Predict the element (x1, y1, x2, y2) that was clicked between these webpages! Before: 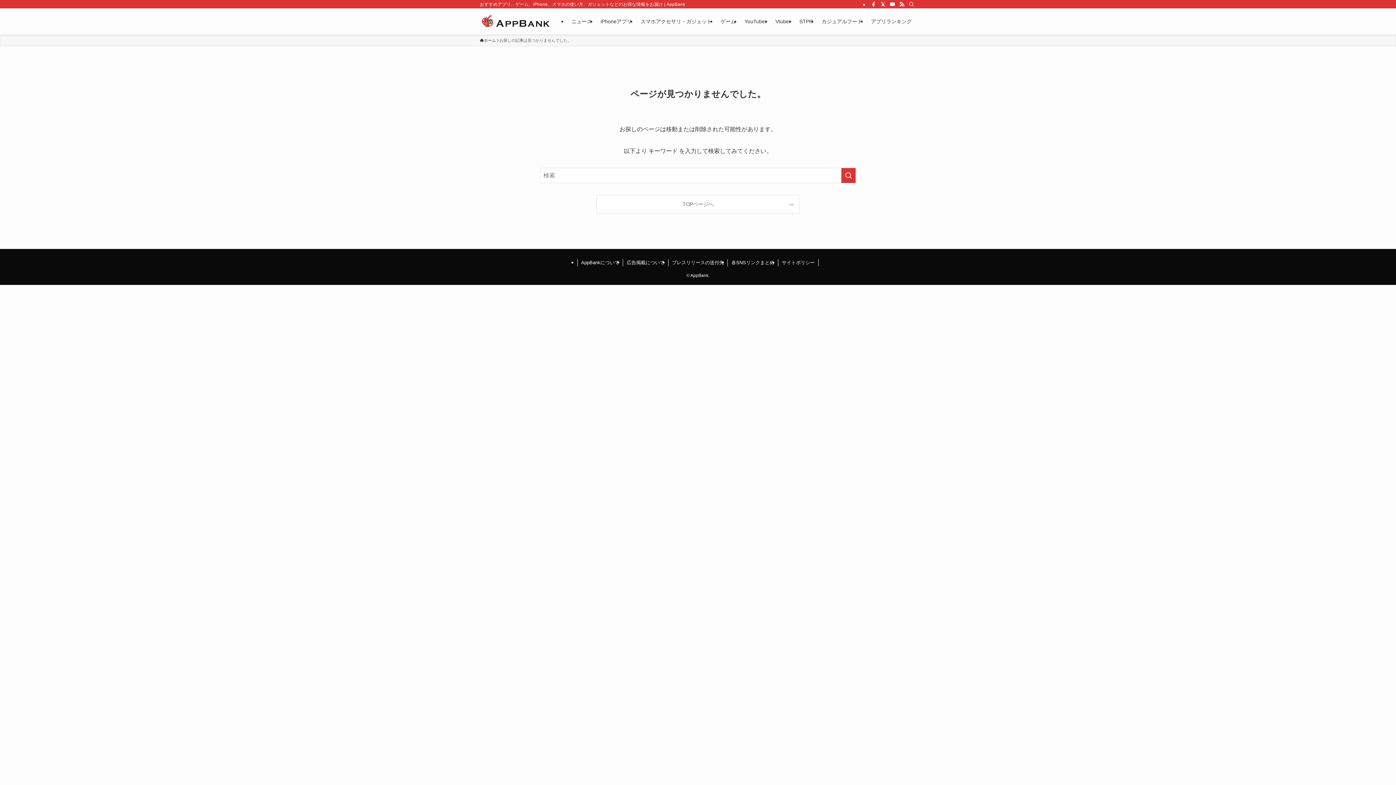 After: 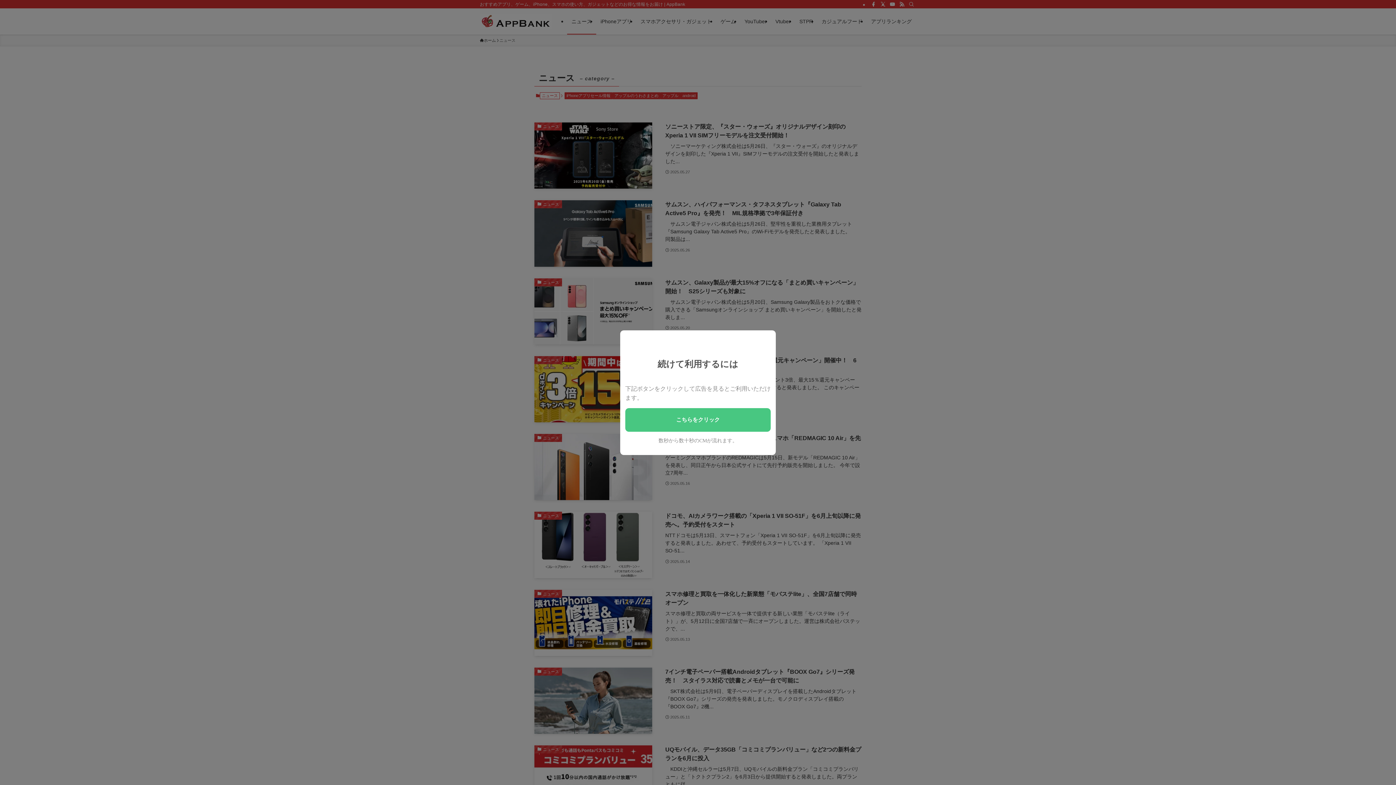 Action: bbox: (567, 8, 596, 34) label: ニュース